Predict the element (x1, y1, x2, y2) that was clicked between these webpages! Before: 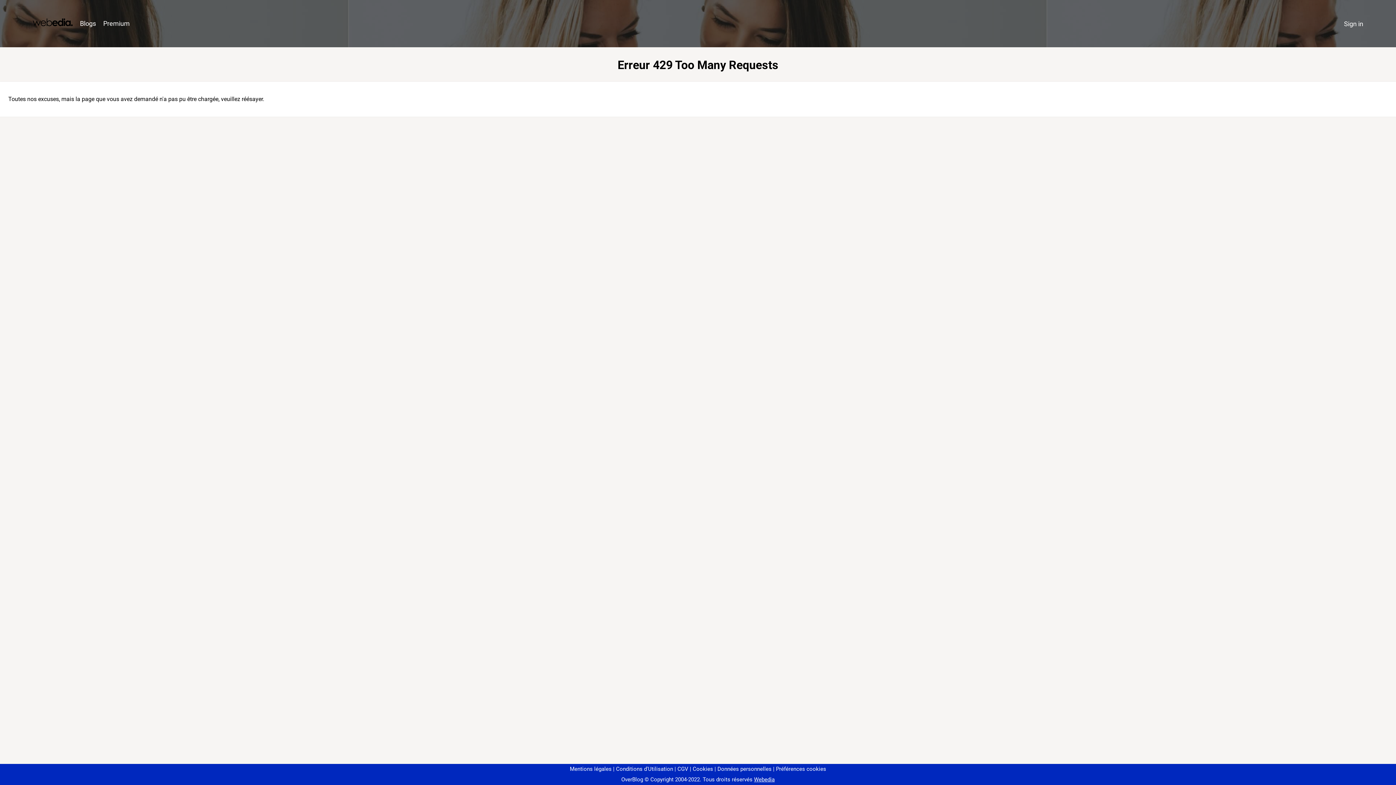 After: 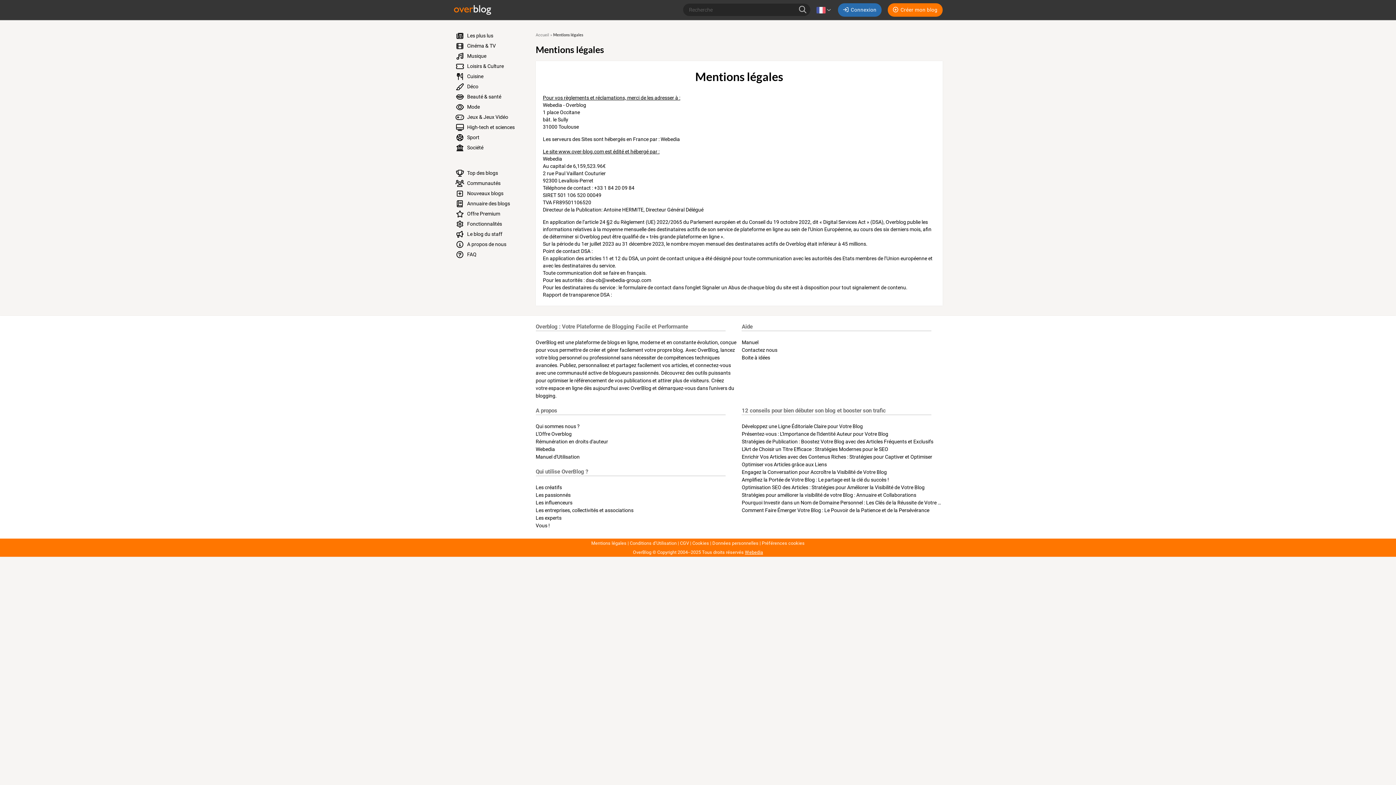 Action: bbox: (570, 766, 611, 772) label: Mentions légales